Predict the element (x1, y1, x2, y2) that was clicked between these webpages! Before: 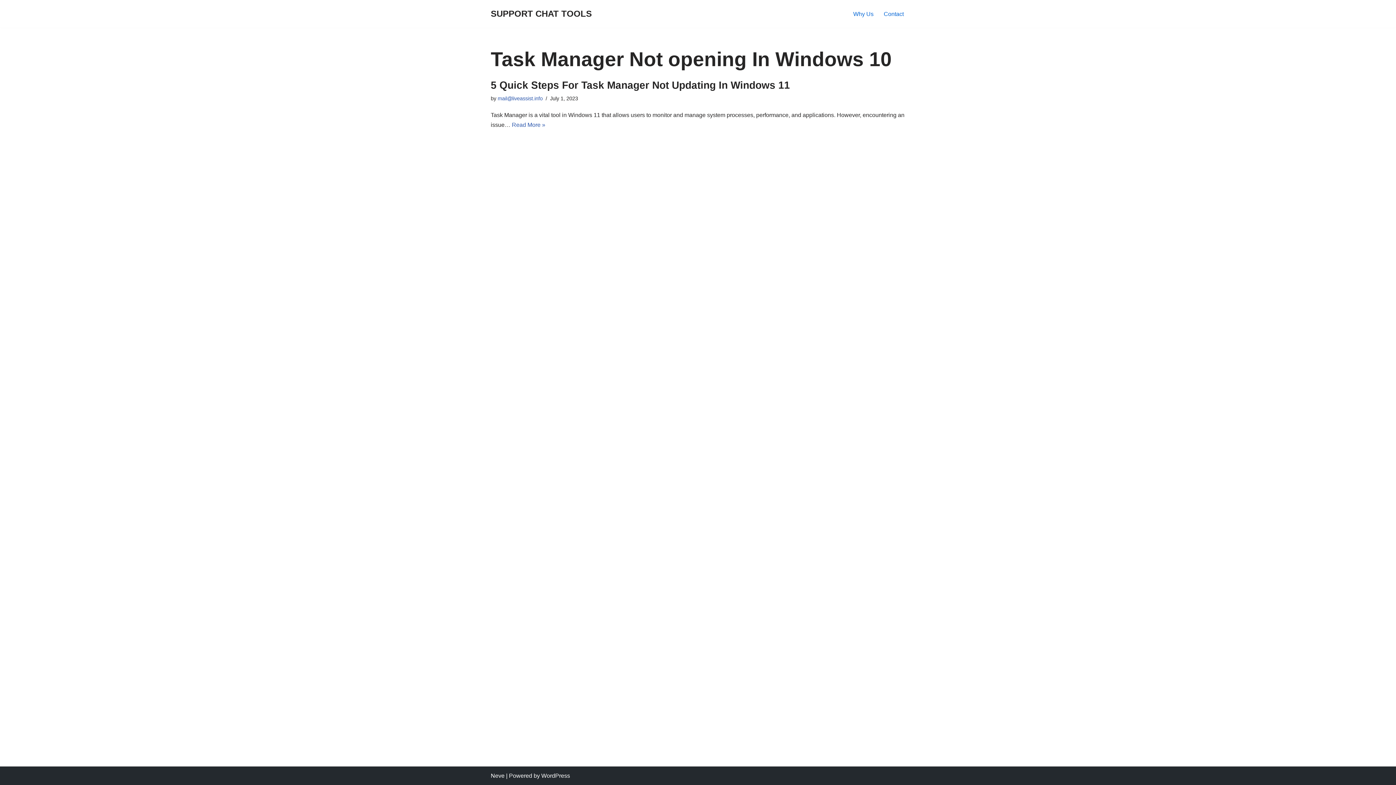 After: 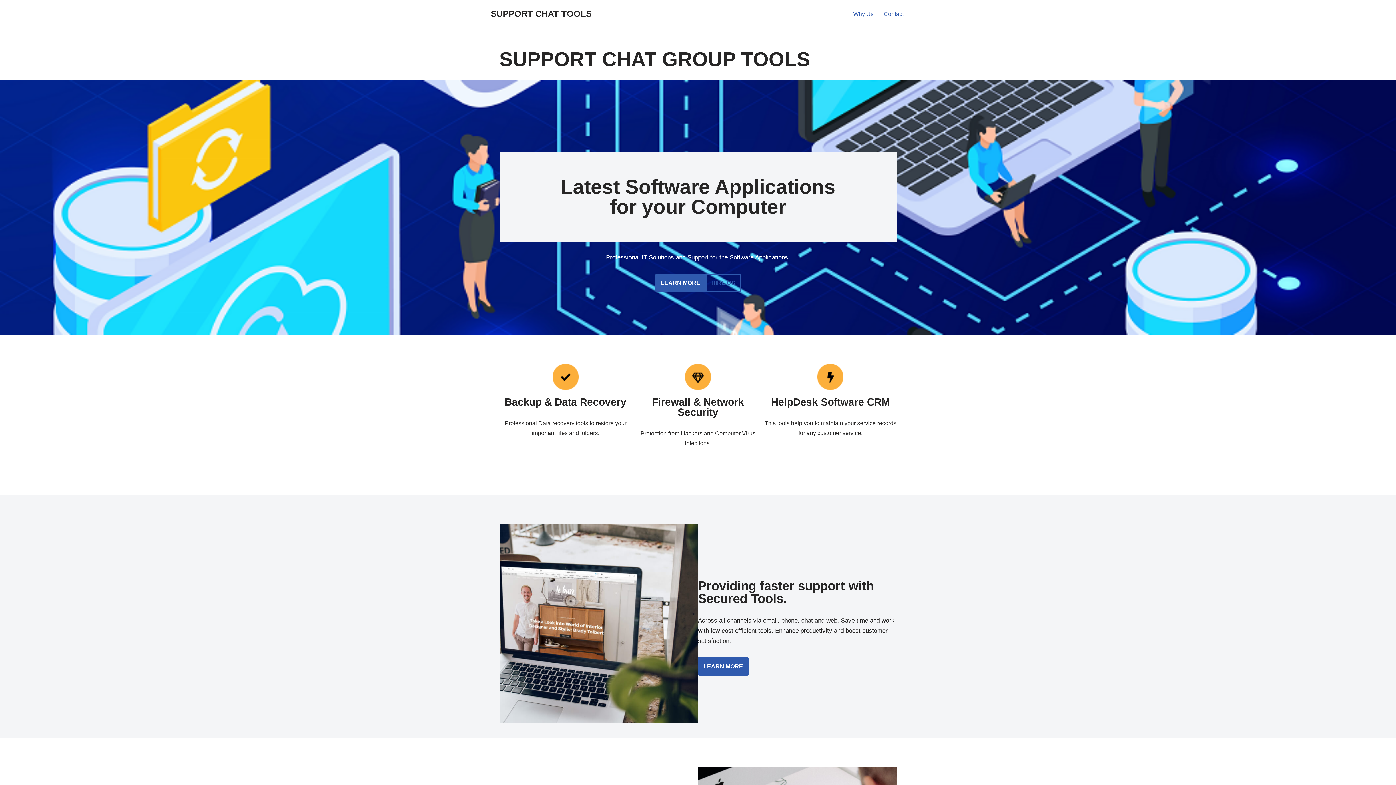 Action: label: Contact bbox: (884, 9, 904, 18)